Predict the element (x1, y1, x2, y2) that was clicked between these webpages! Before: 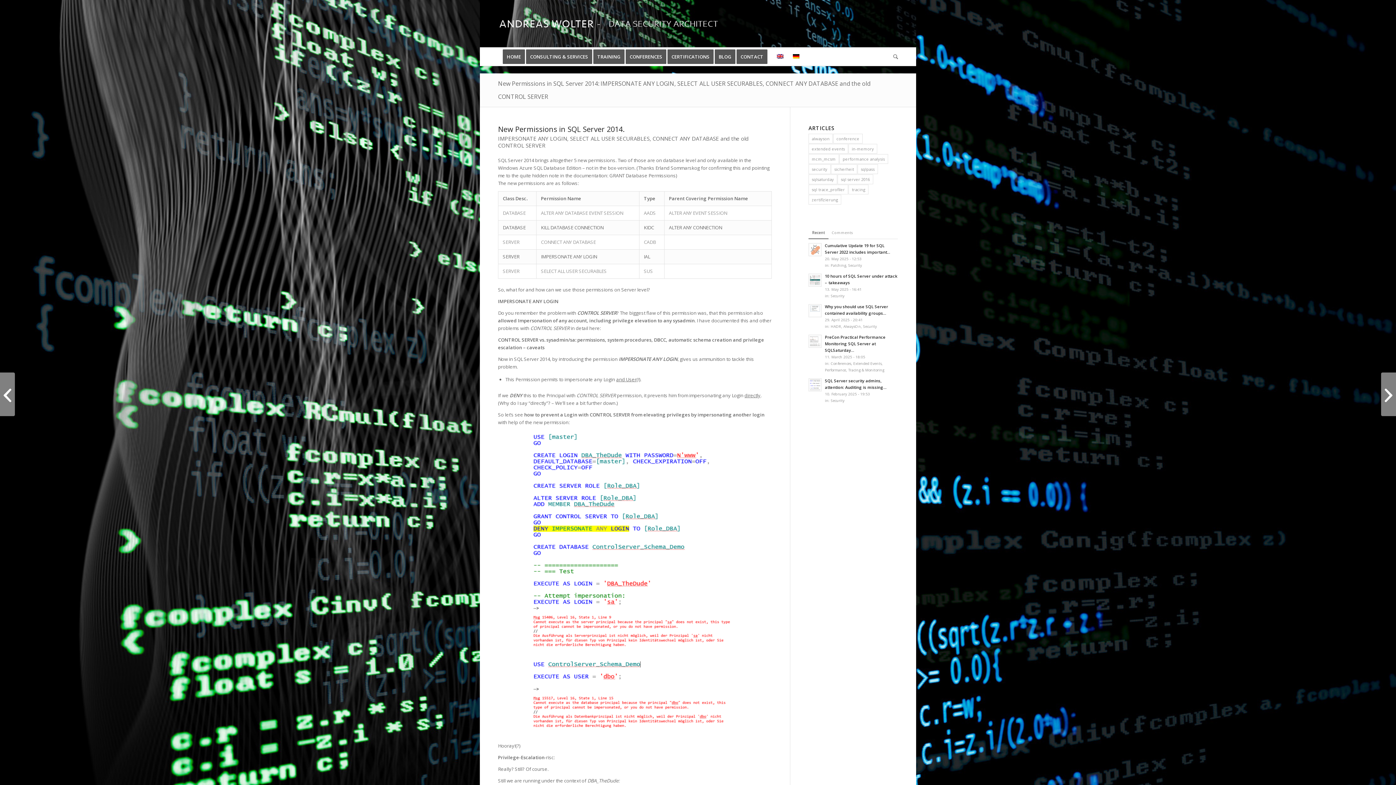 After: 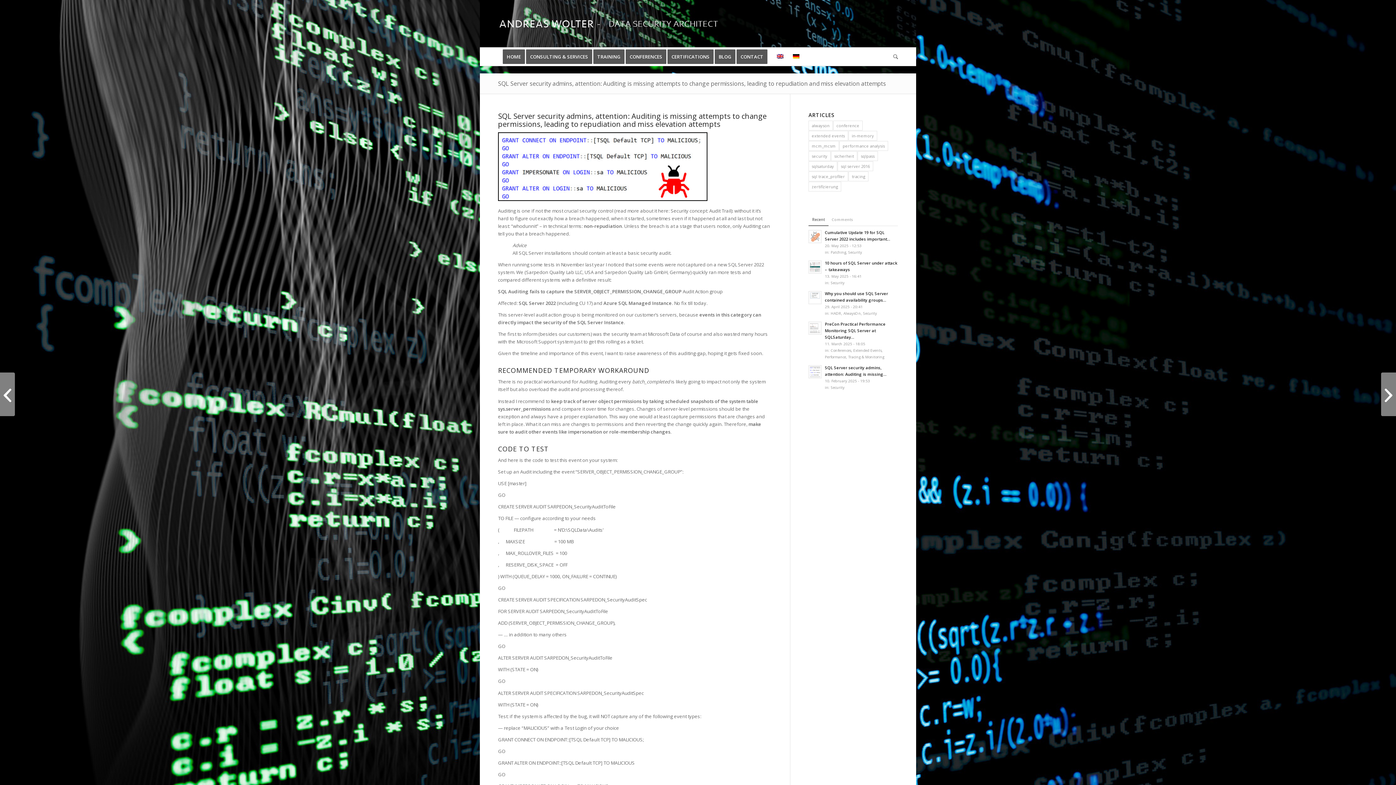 Action: bbox: (808, 378, 821, 391)